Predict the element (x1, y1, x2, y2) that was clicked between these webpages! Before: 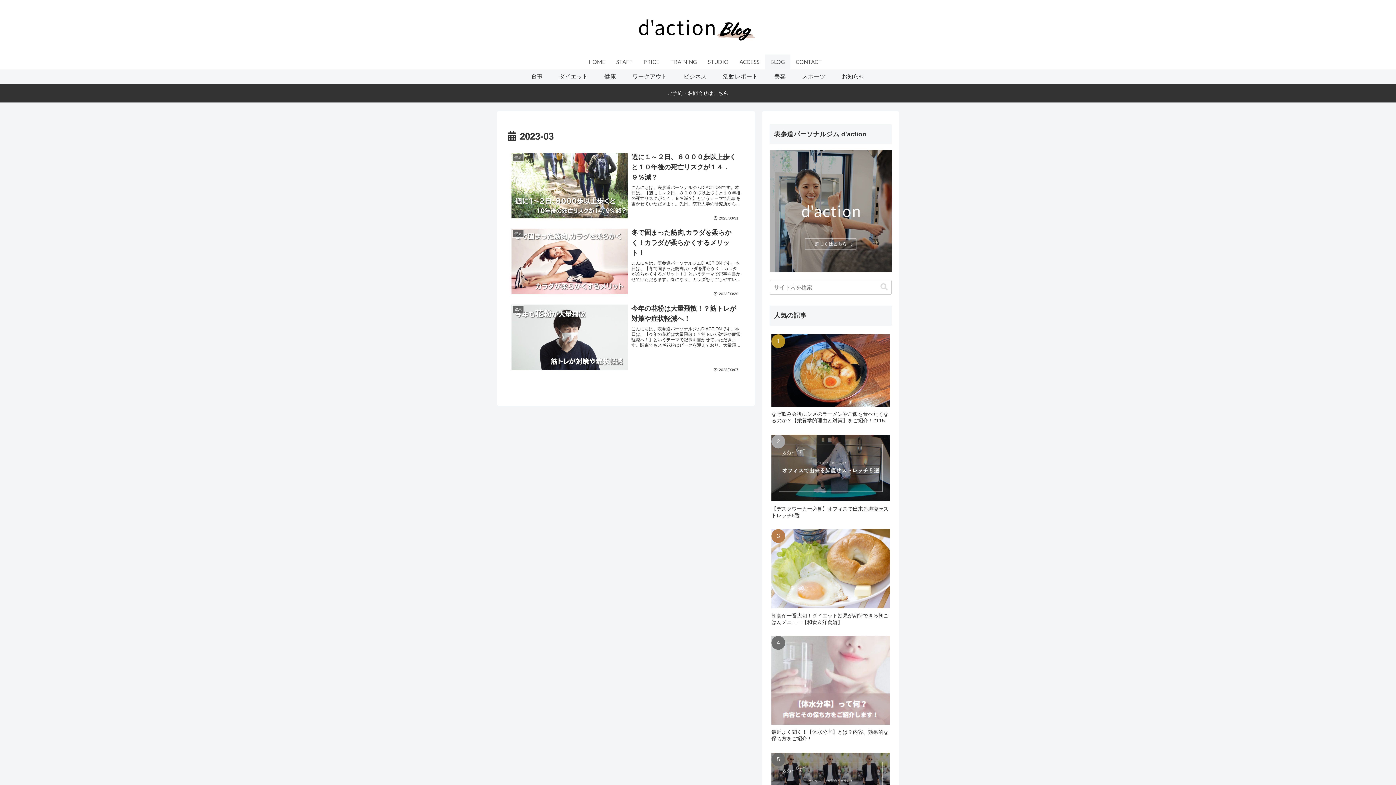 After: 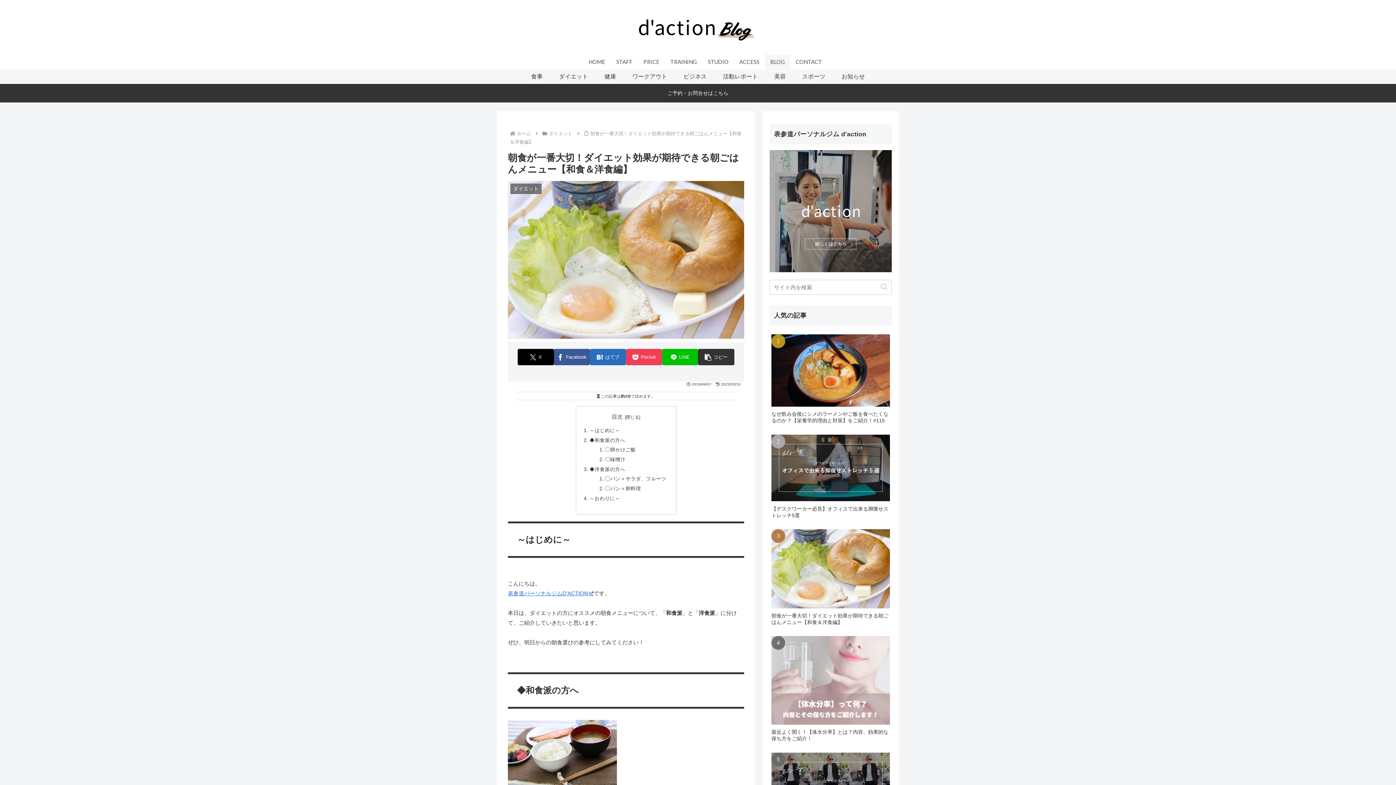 Action: label: 朝食が一番大切！ダイエット効果が期待できる朝ごはんメニュー【和食＆洋食編】 bbox: (769, 526, 892, 632)